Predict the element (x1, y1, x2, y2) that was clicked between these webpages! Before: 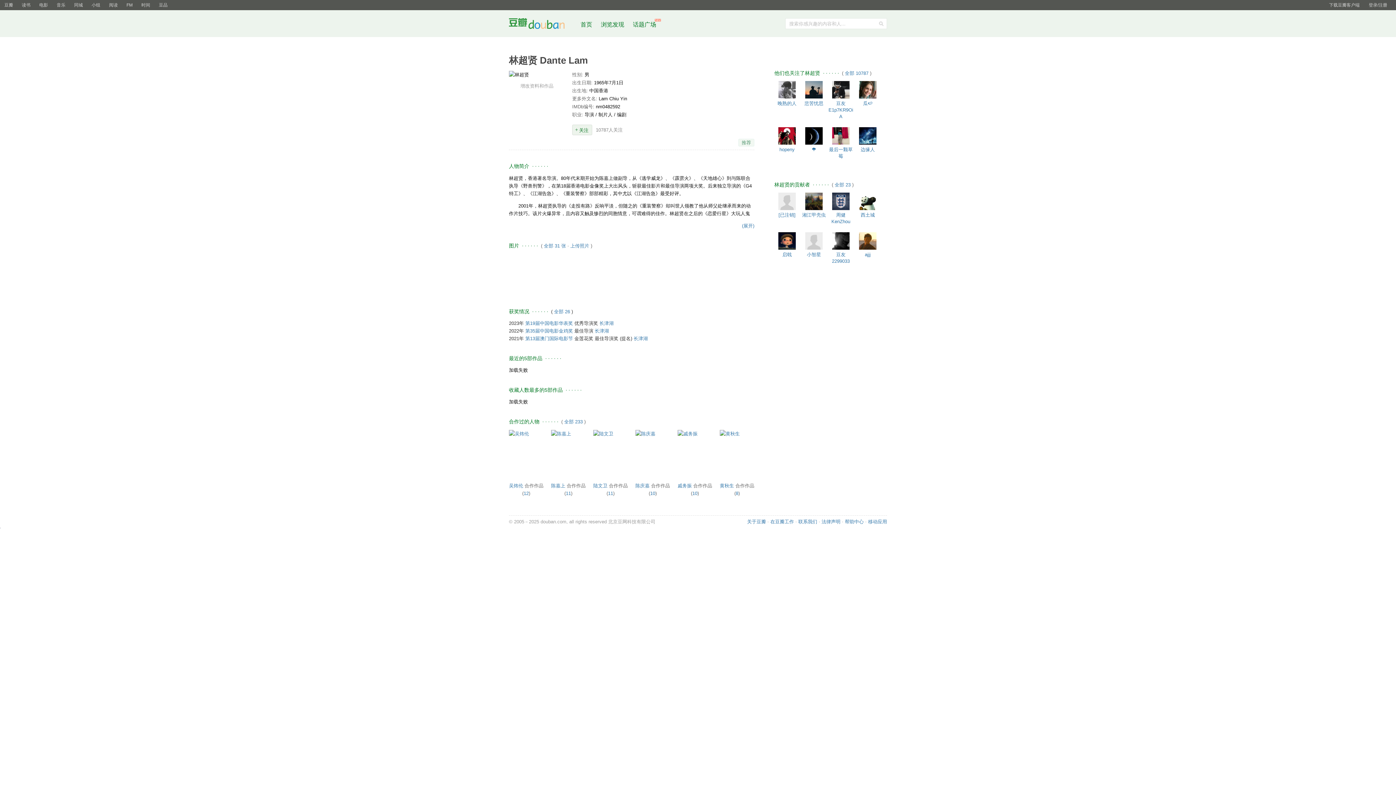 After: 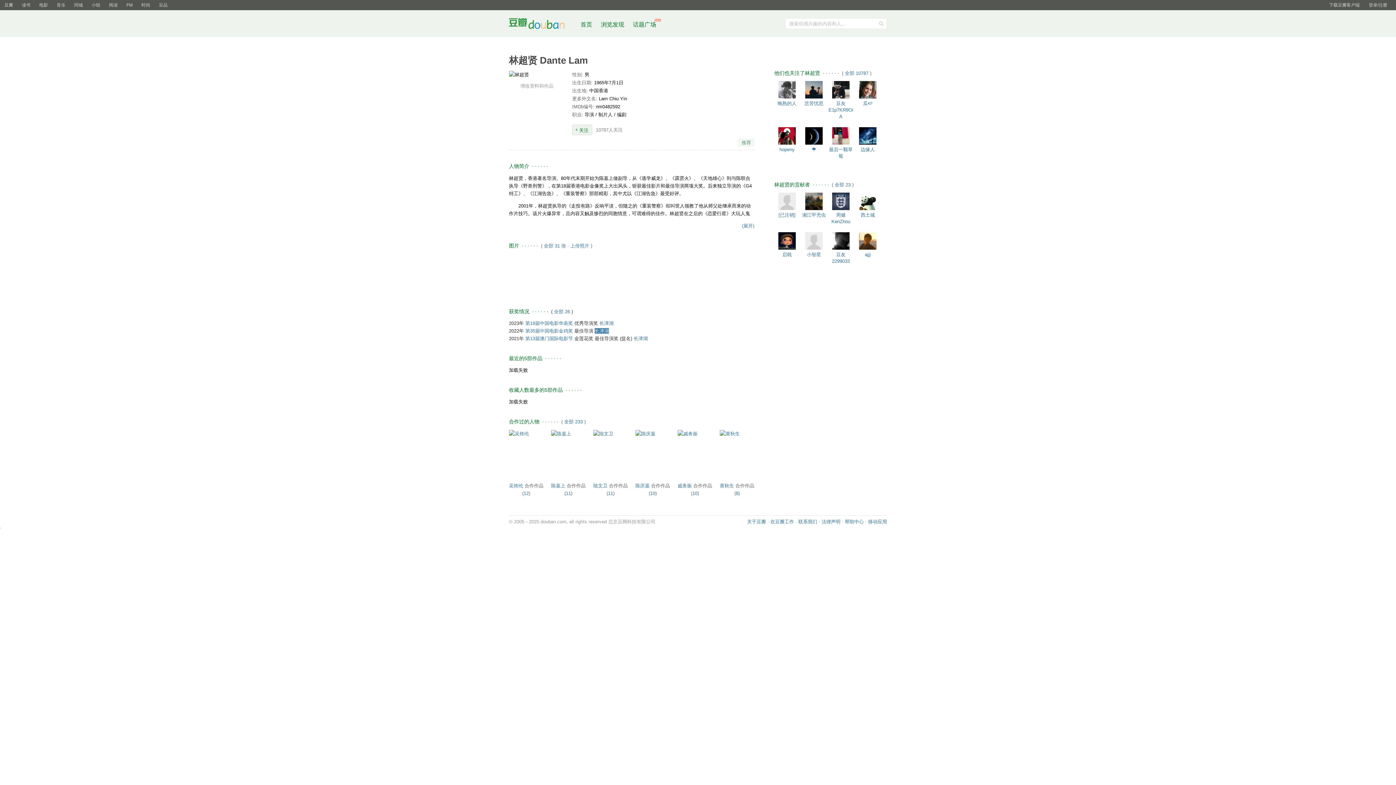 Action: label: 长津湖 bbox: (594, 328, 609, 333)